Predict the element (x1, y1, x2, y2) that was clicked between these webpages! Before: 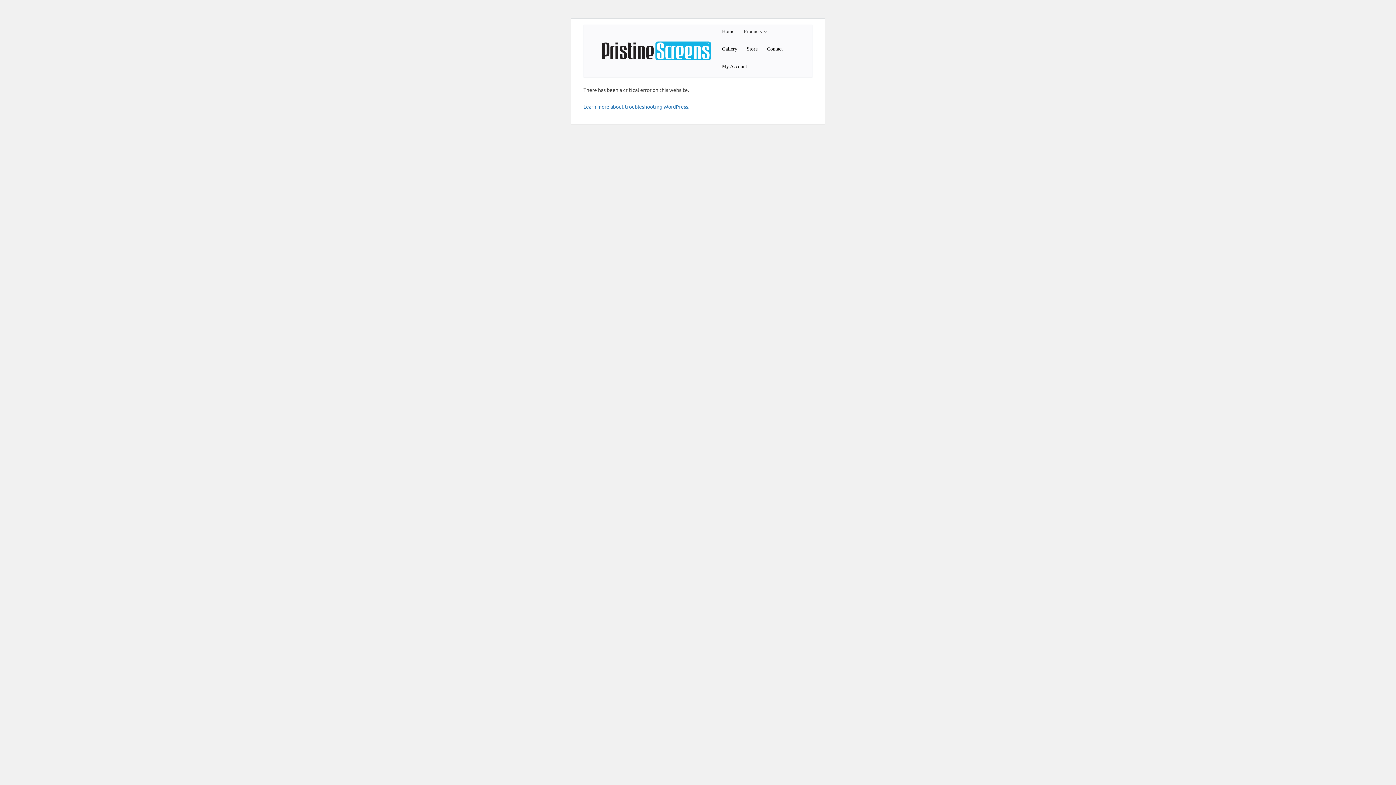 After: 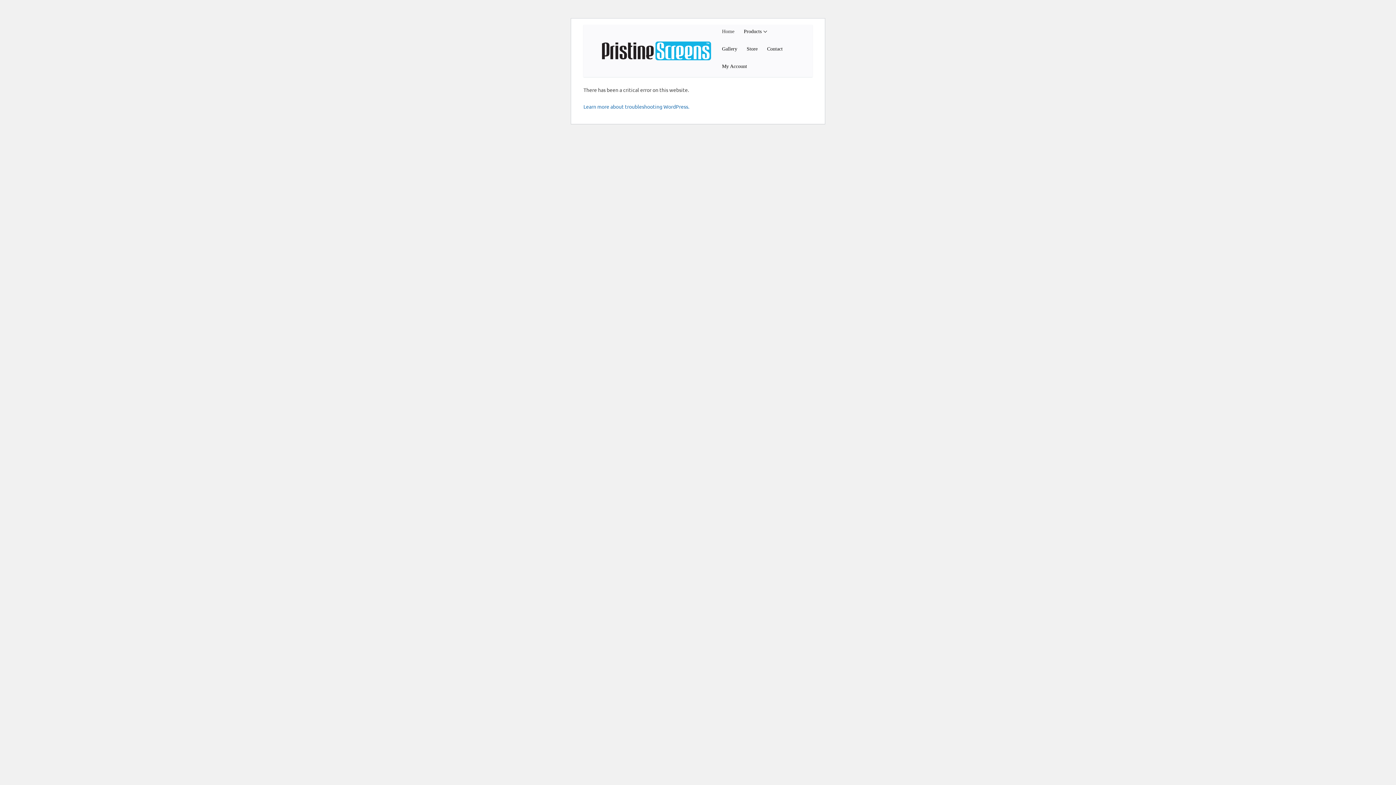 Action: bbox: (717, 24, 739, 38) label: Home